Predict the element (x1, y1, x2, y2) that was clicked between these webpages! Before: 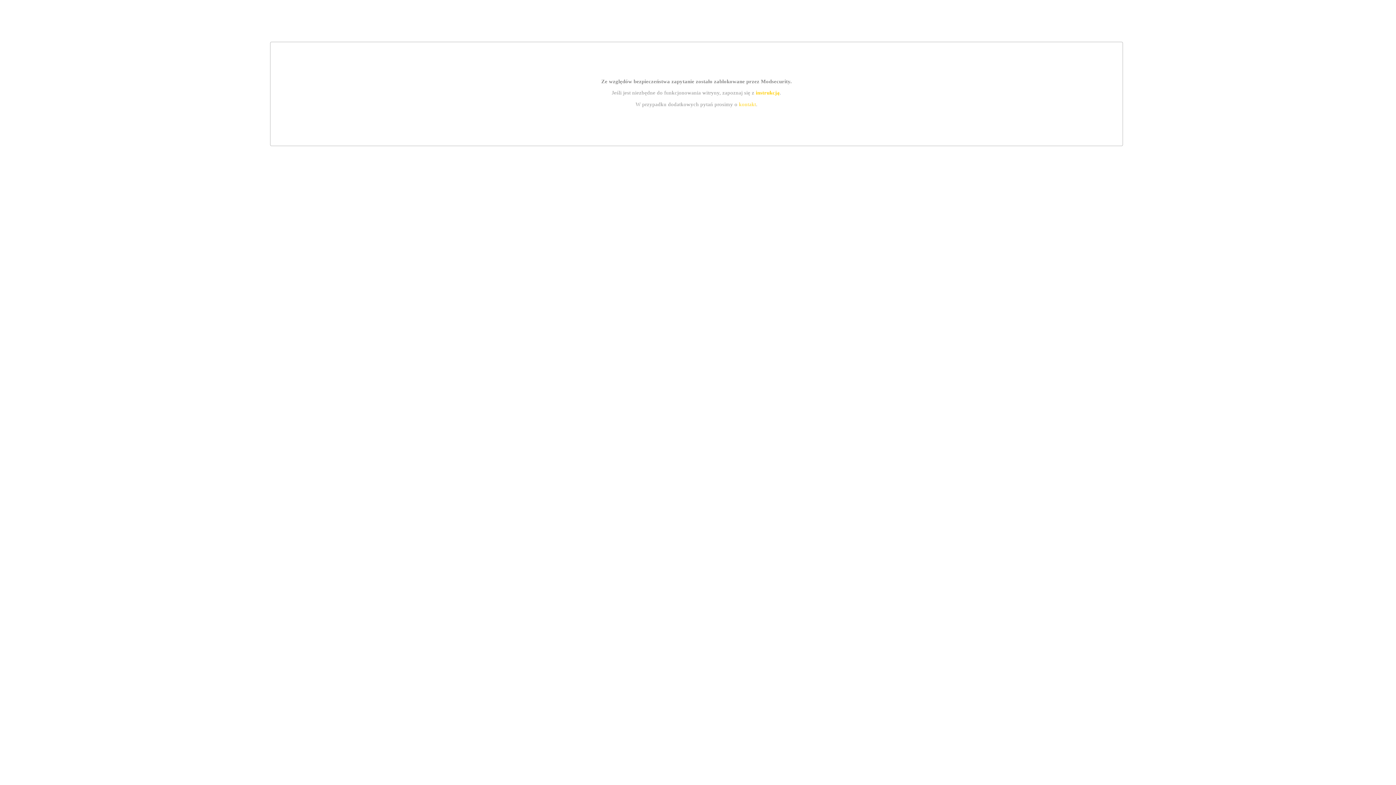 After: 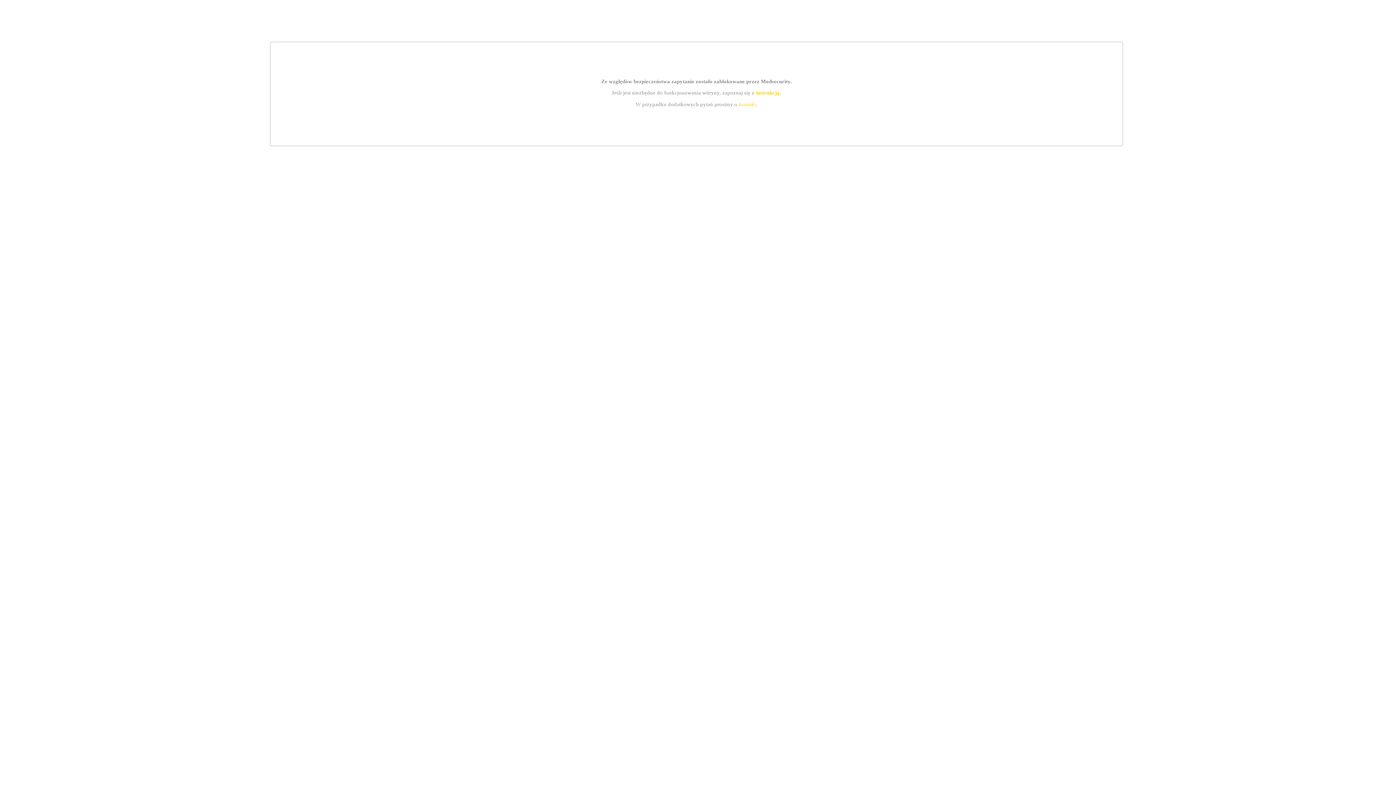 Action: label: instrukcją bbox: (755, 89, 779, 95)